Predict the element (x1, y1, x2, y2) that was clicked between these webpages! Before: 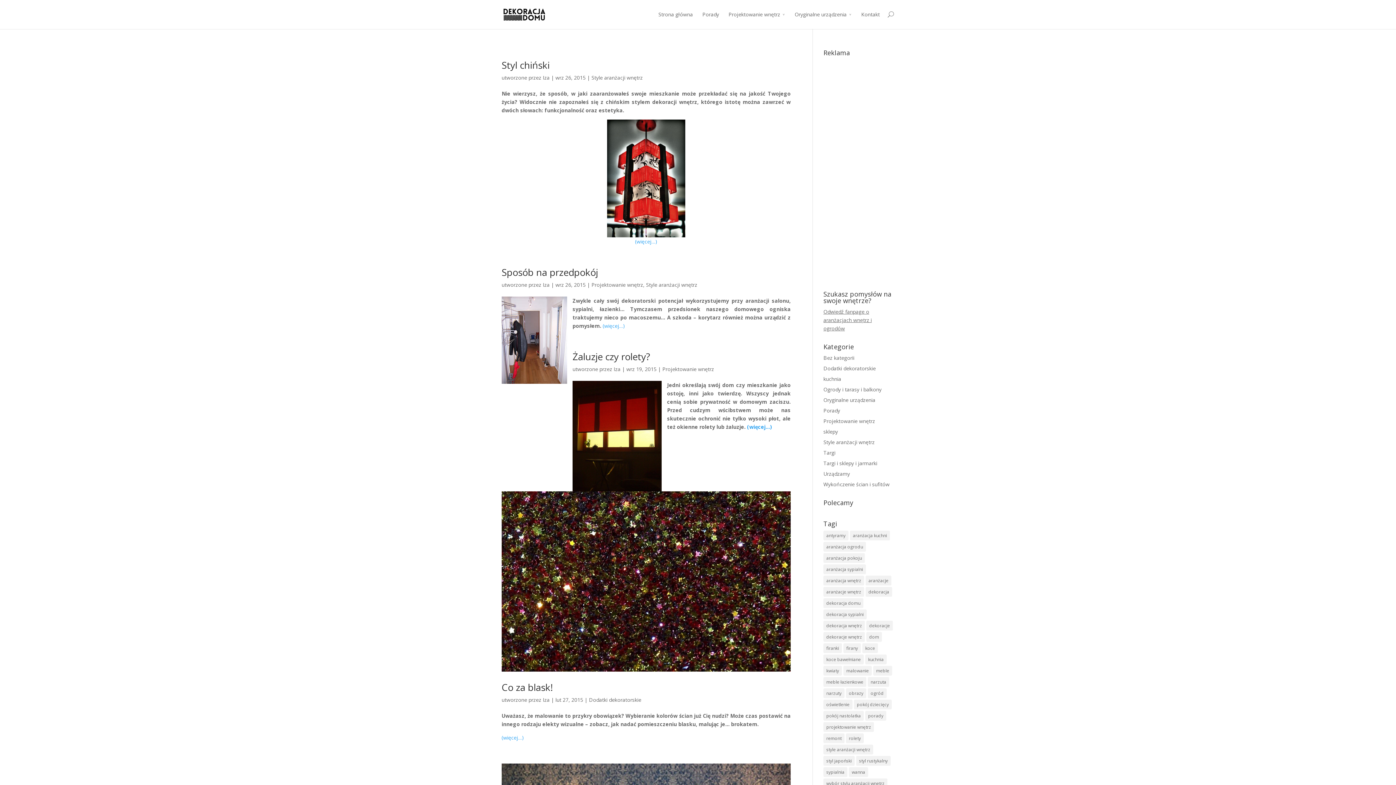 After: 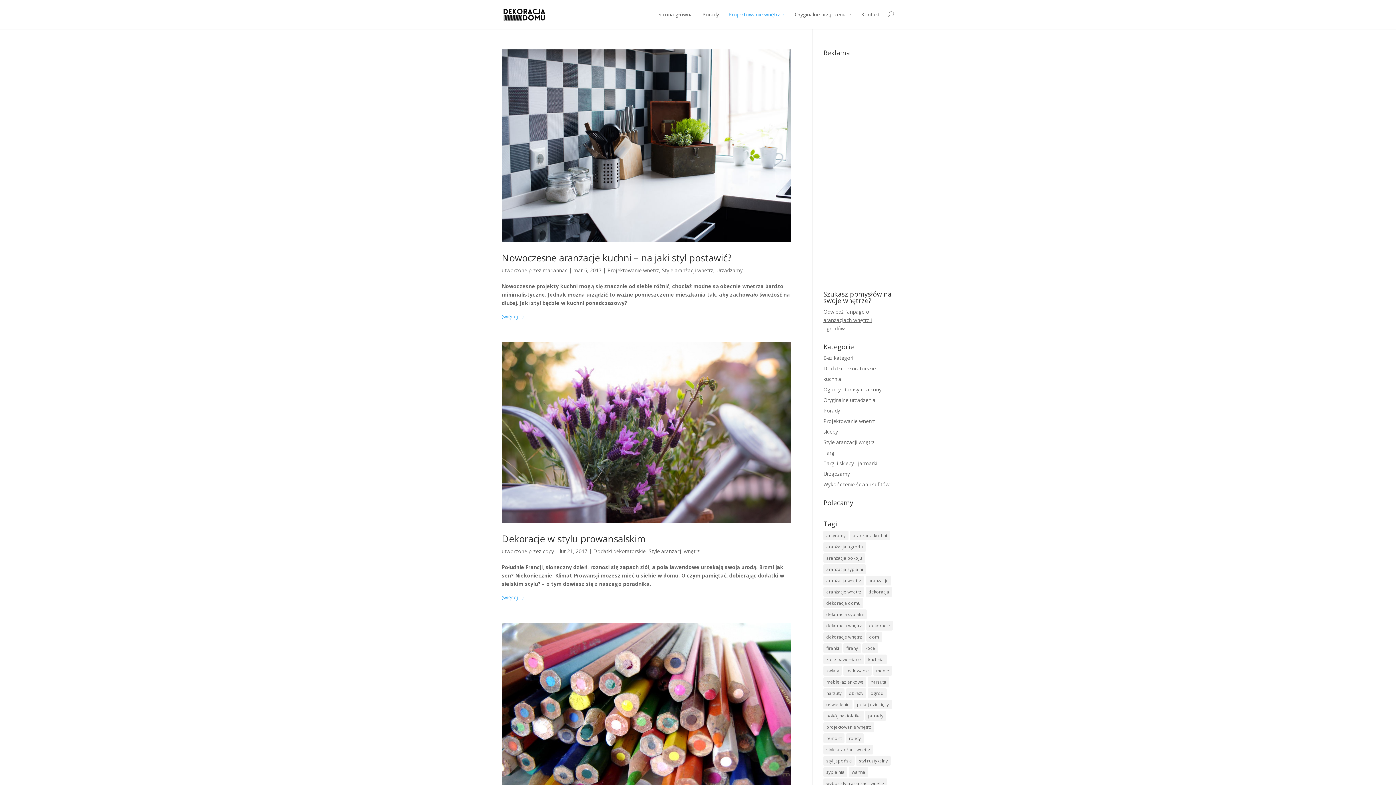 Action: label: Style aranżacji wnętrz bbox: (823, 438, 874, 445)